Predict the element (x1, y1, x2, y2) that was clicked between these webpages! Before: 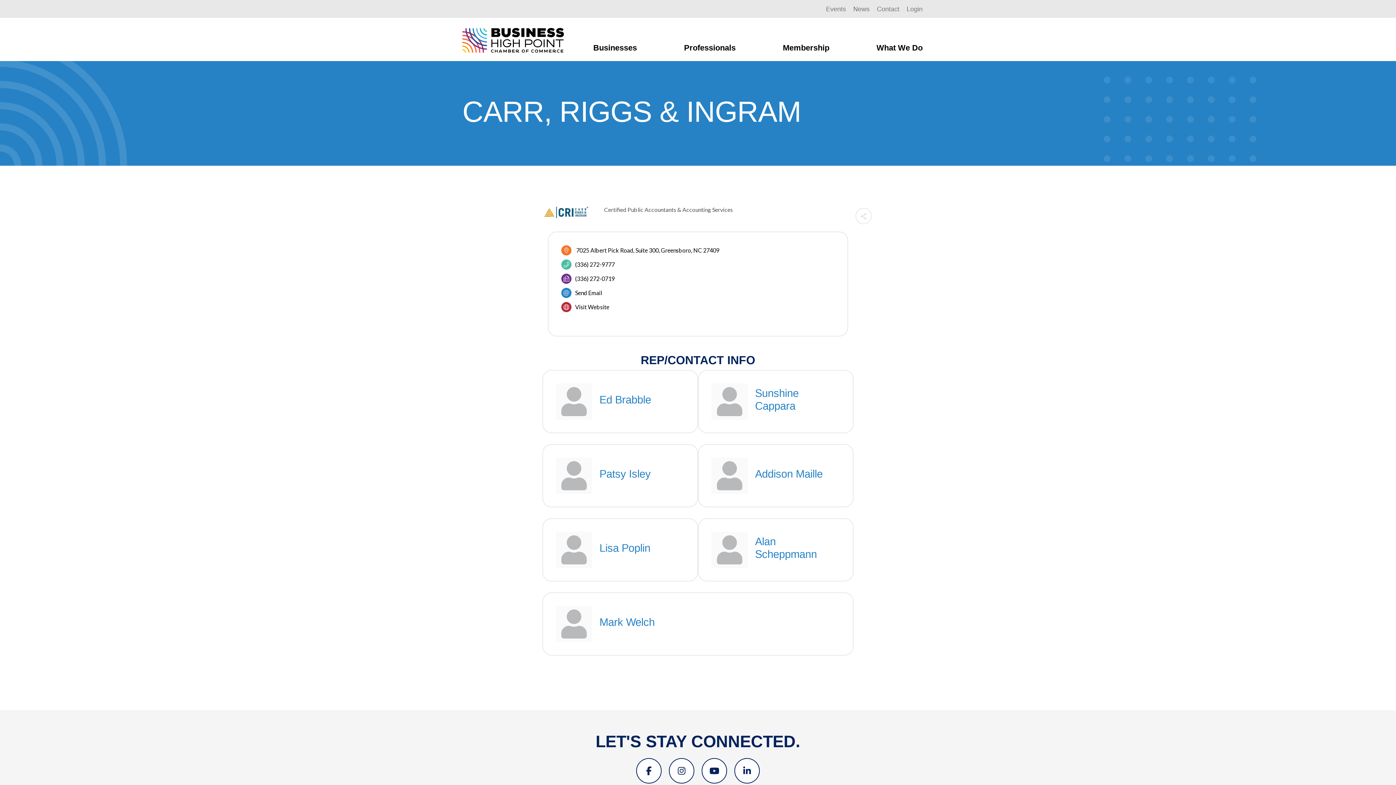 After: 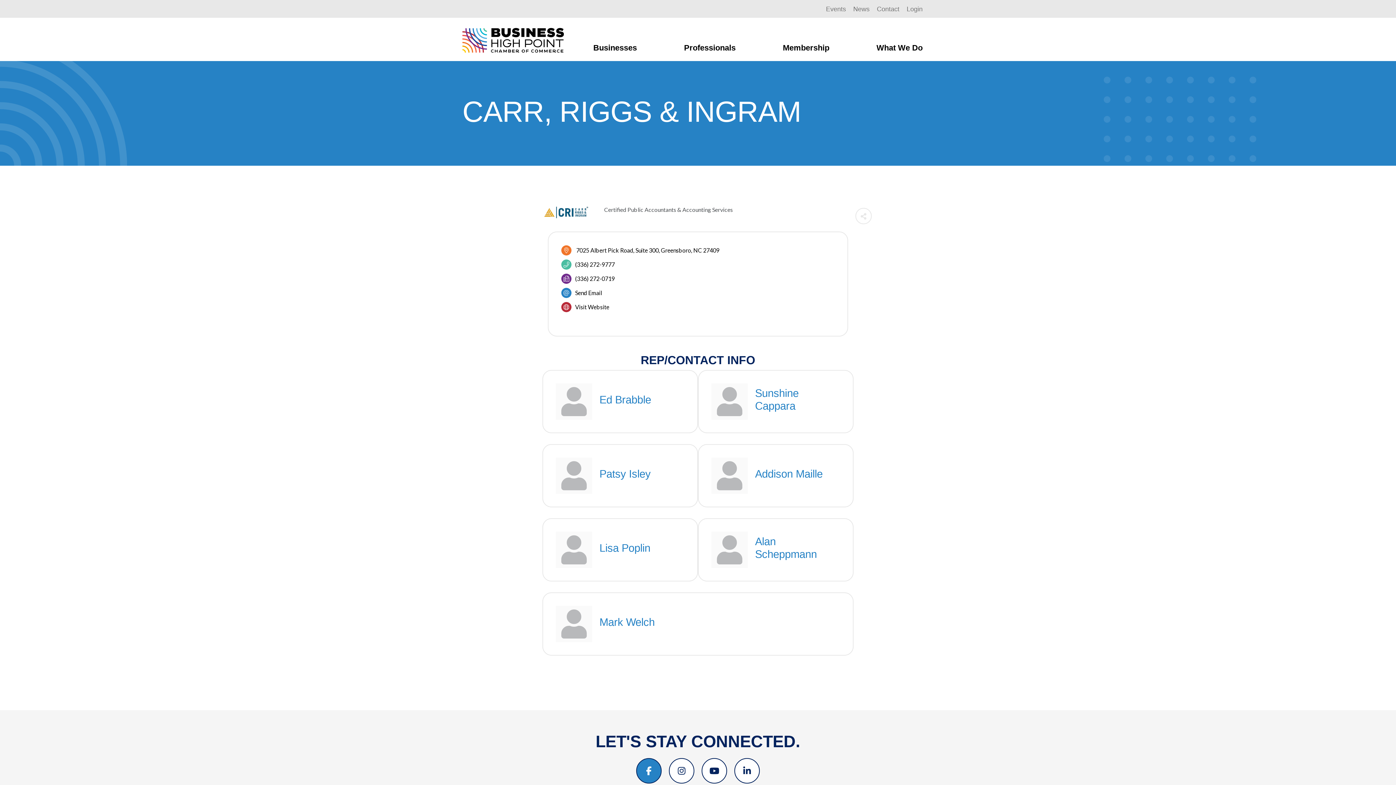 Action: label: Facebook bbox: (636, 758, 661, 784)